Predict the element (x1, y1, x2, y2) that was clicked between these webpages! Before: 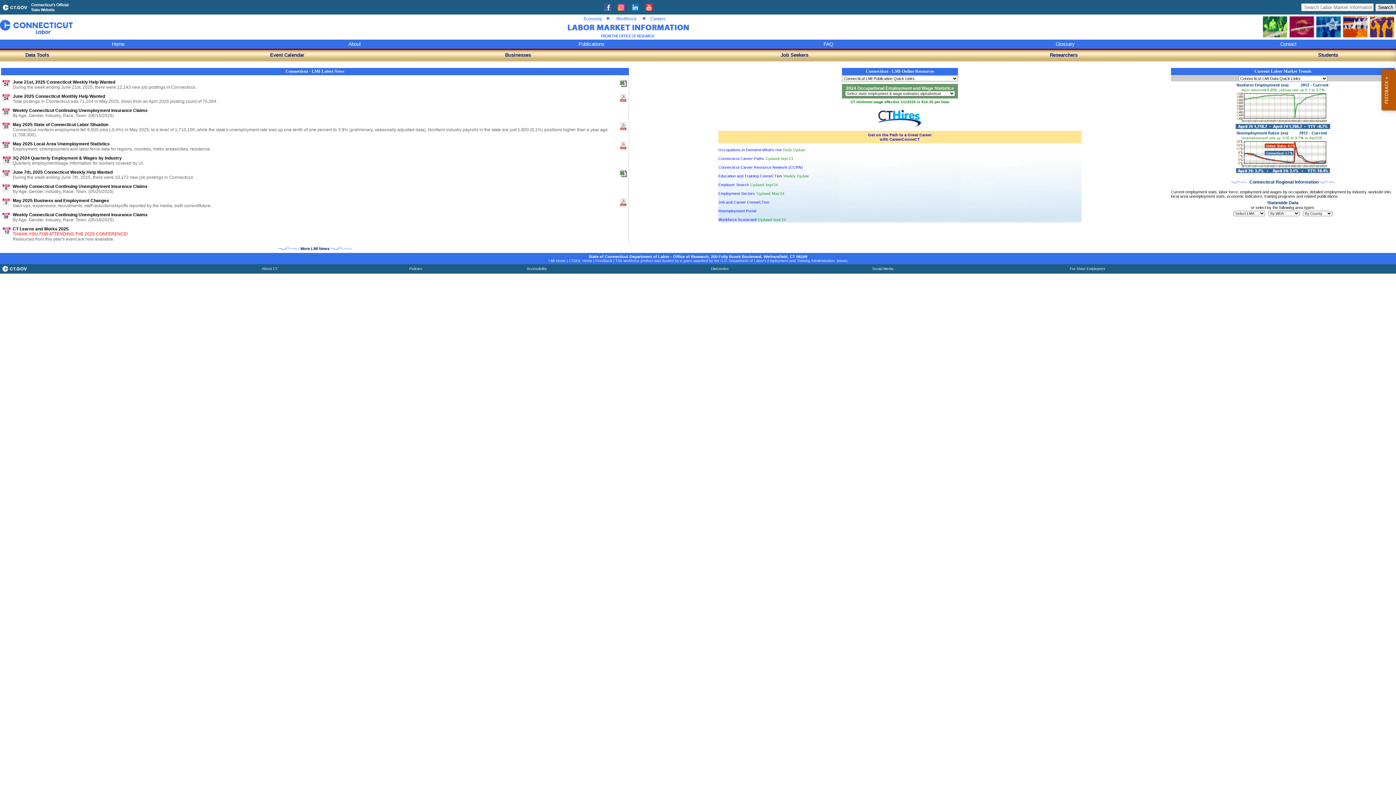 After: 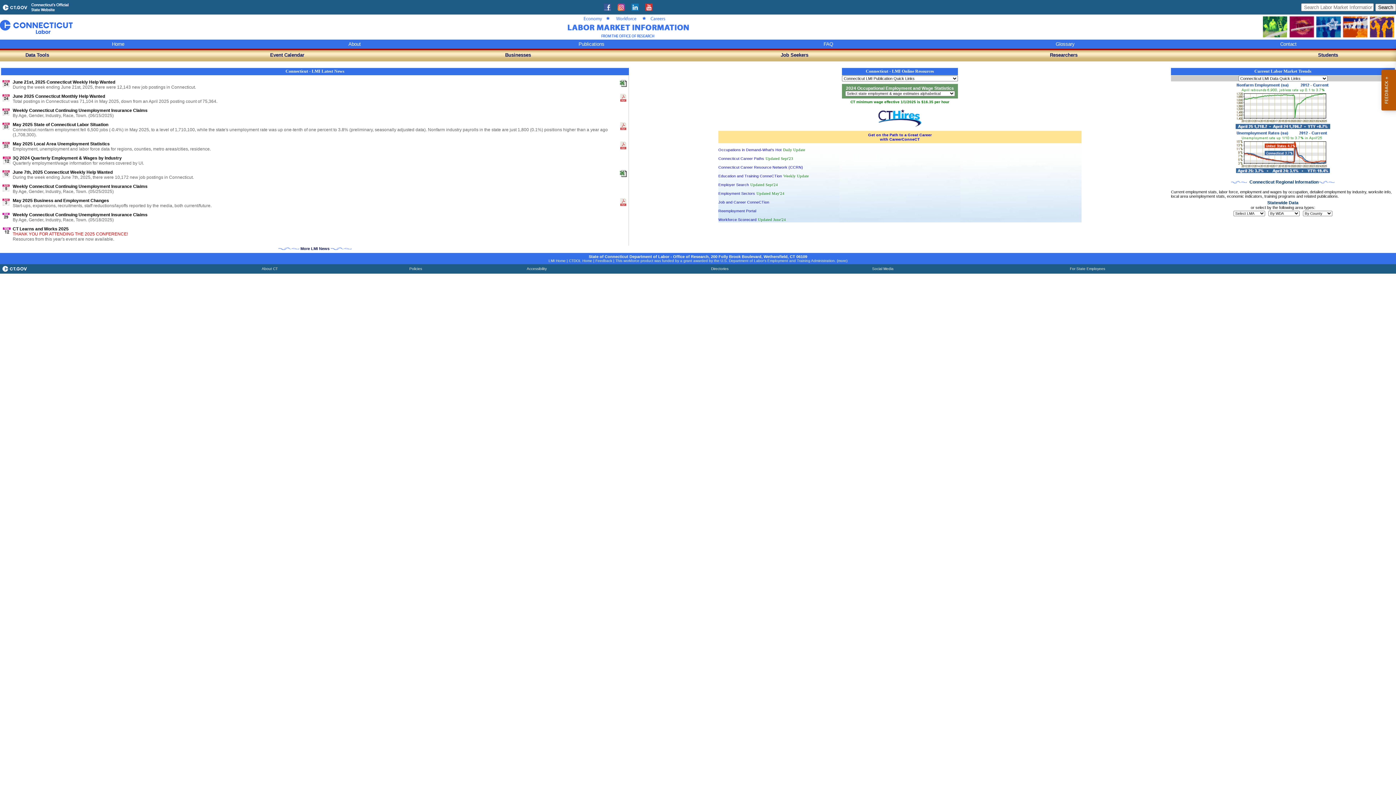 Action: bbox: (1231, 179, 1248, 184)